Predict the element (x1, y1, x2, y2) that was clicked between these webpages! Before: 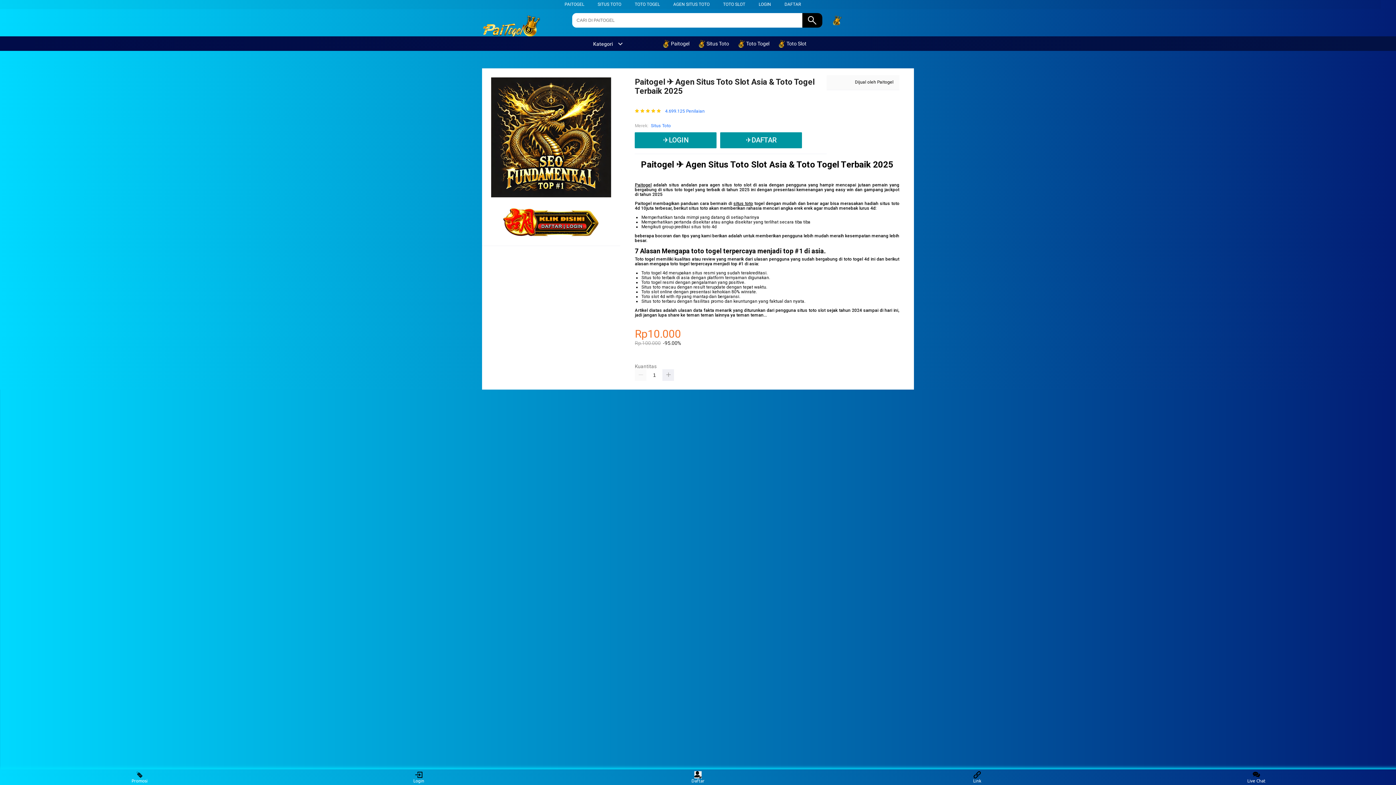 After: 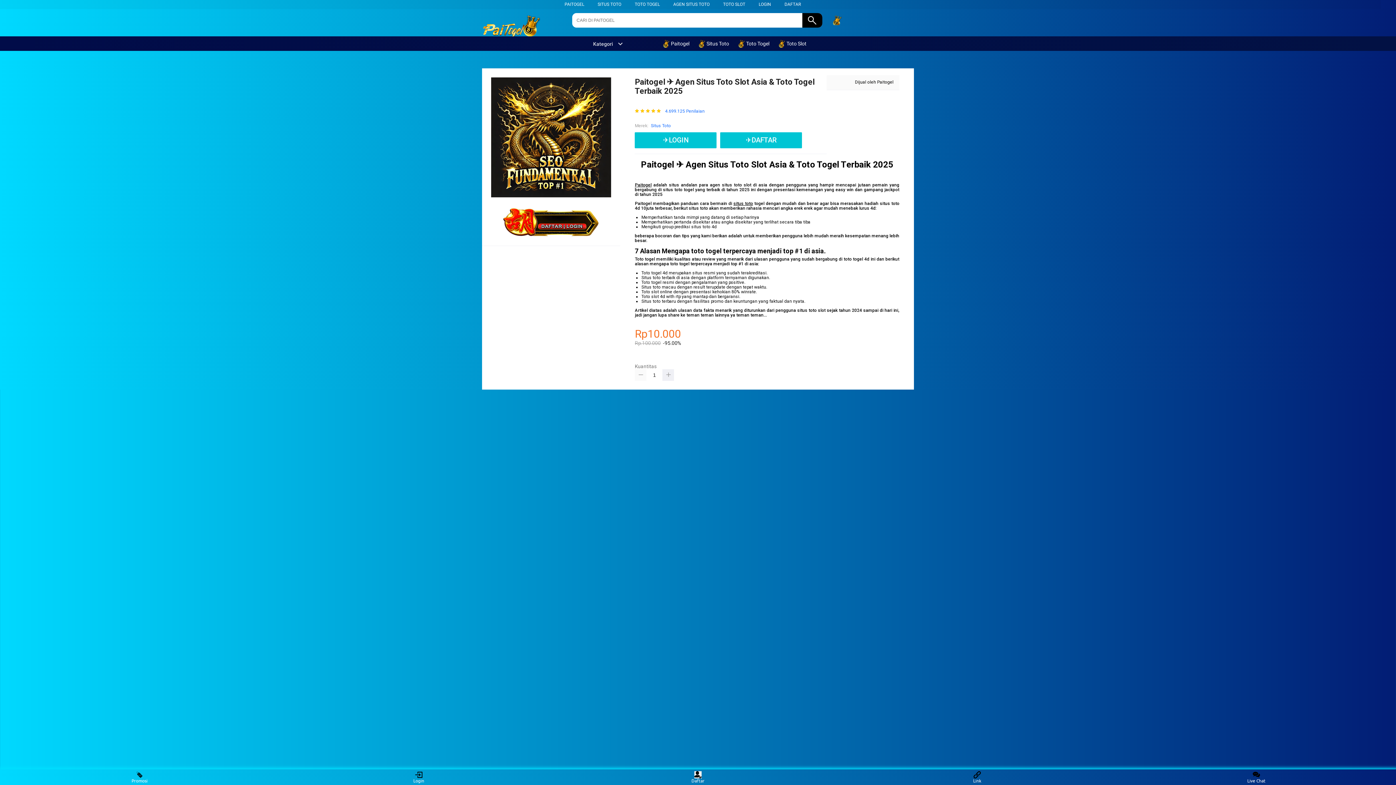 Action: bbox: (635, 369, 646, 380)